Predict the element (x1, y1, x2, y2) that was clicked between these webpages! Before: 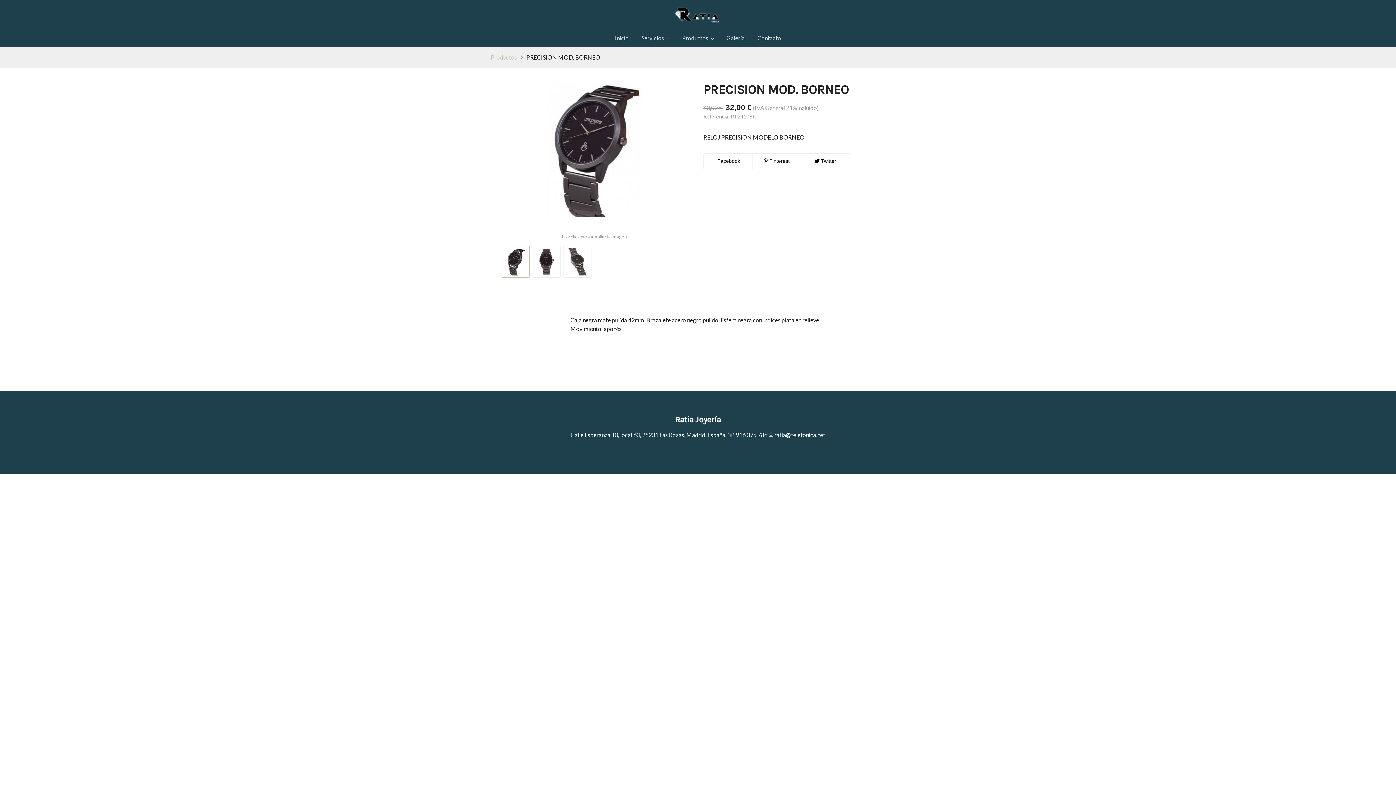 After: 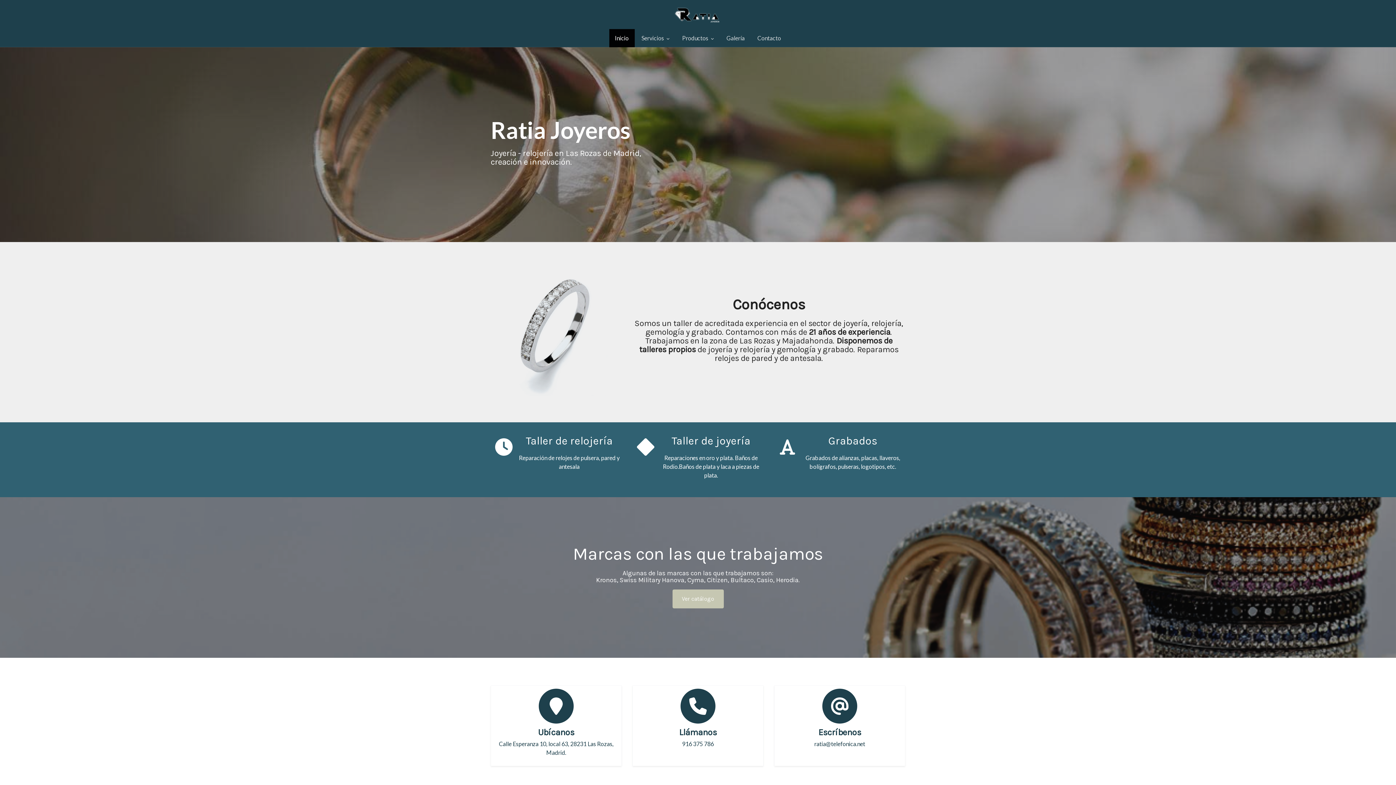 Action: bbox: (5, 0, 1390, 29)